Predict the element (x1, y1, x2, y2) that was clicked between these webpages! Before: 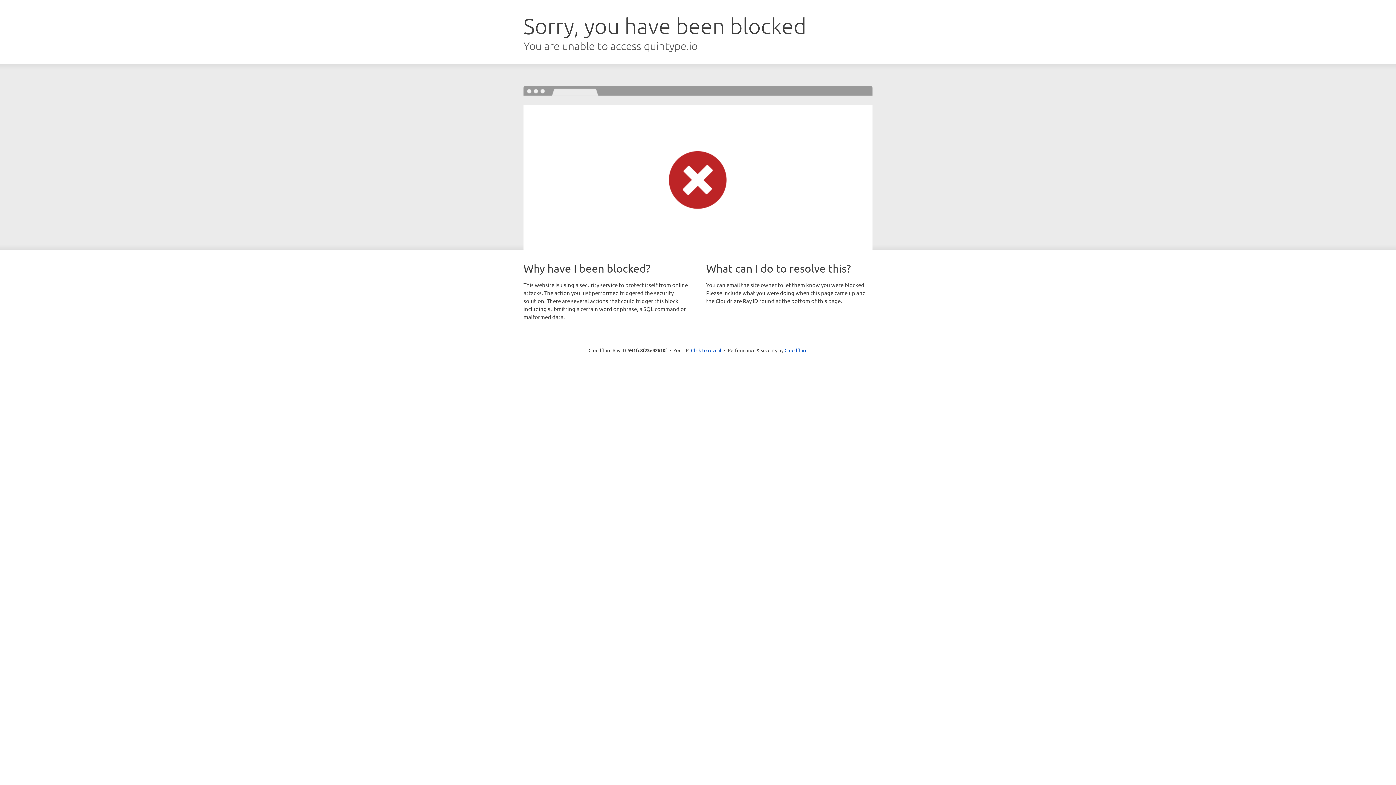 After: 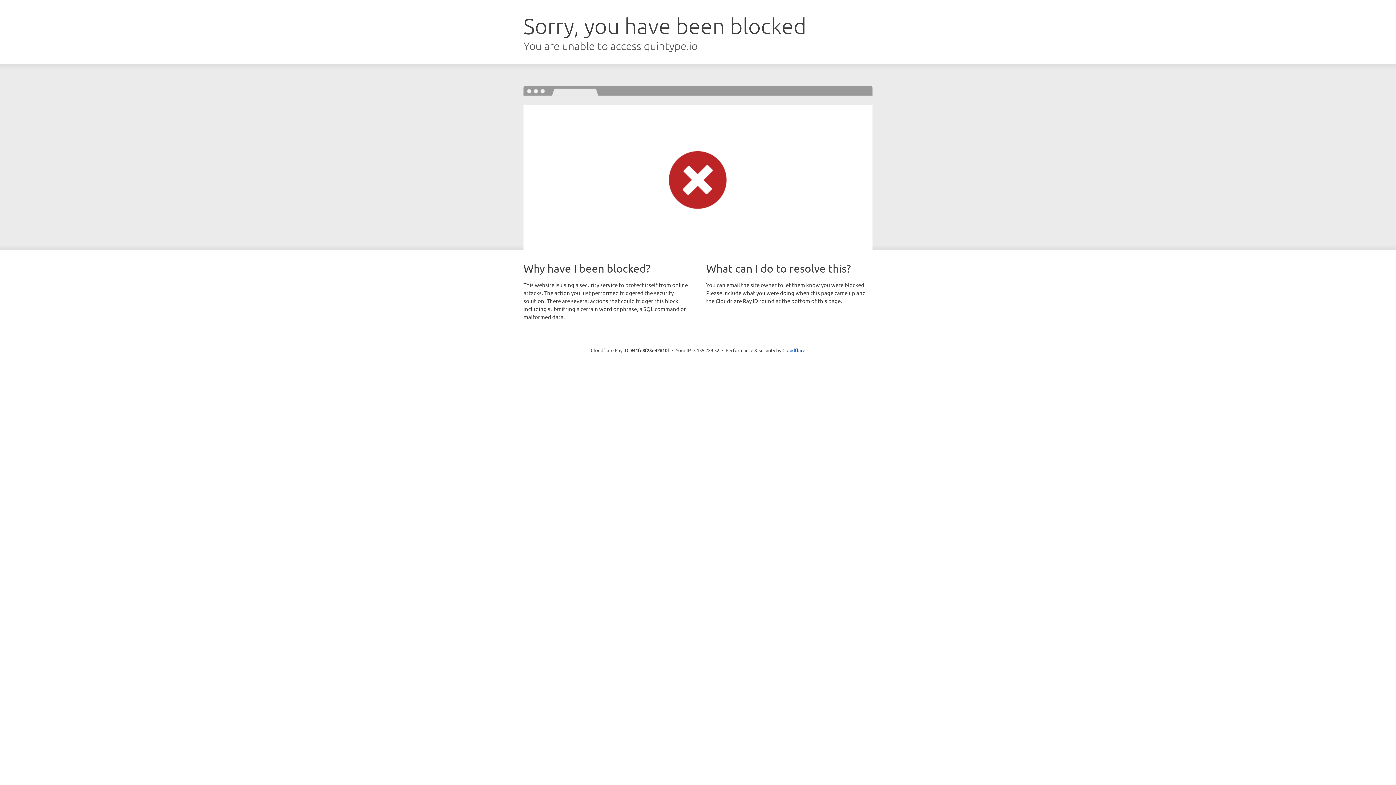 Action: label: Click to reveal bbox: (691, 346, 721, 353)